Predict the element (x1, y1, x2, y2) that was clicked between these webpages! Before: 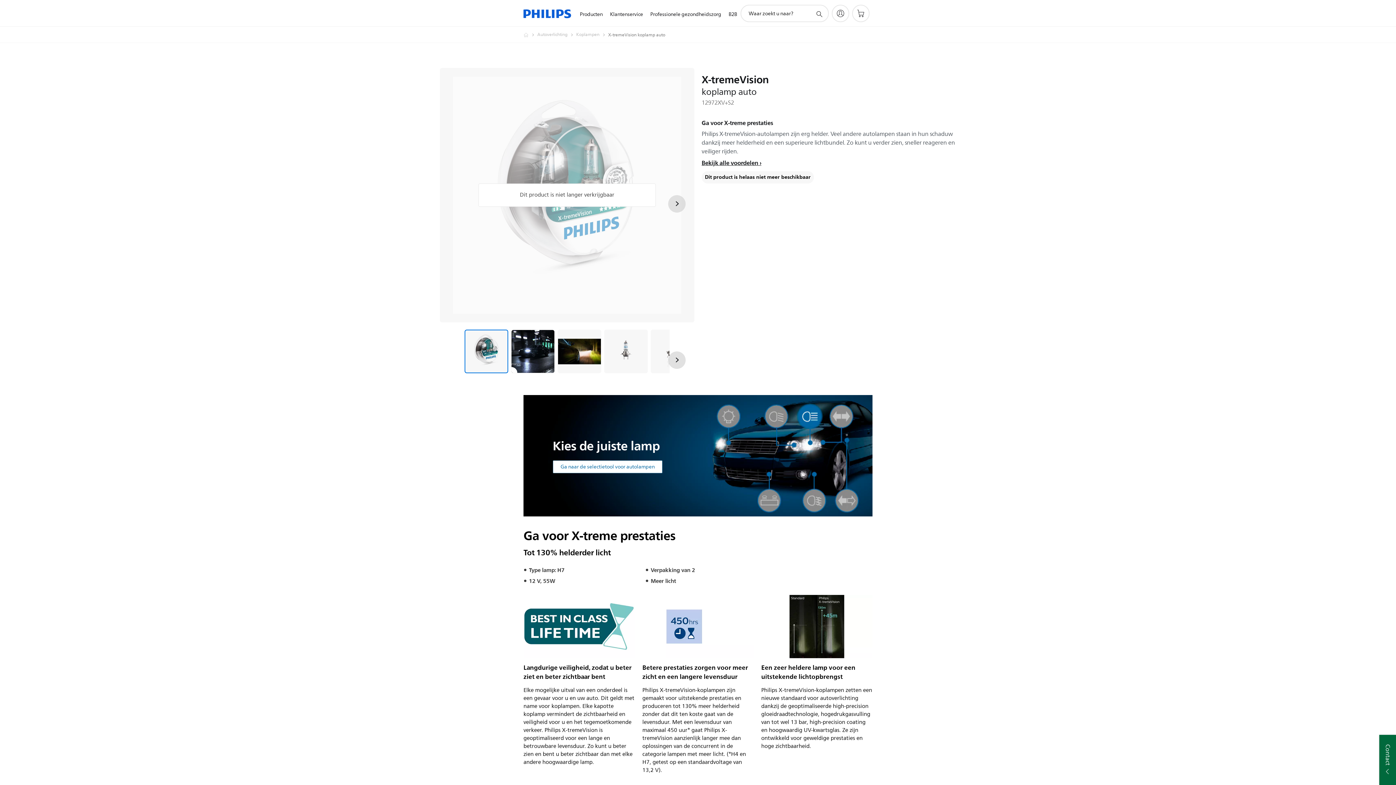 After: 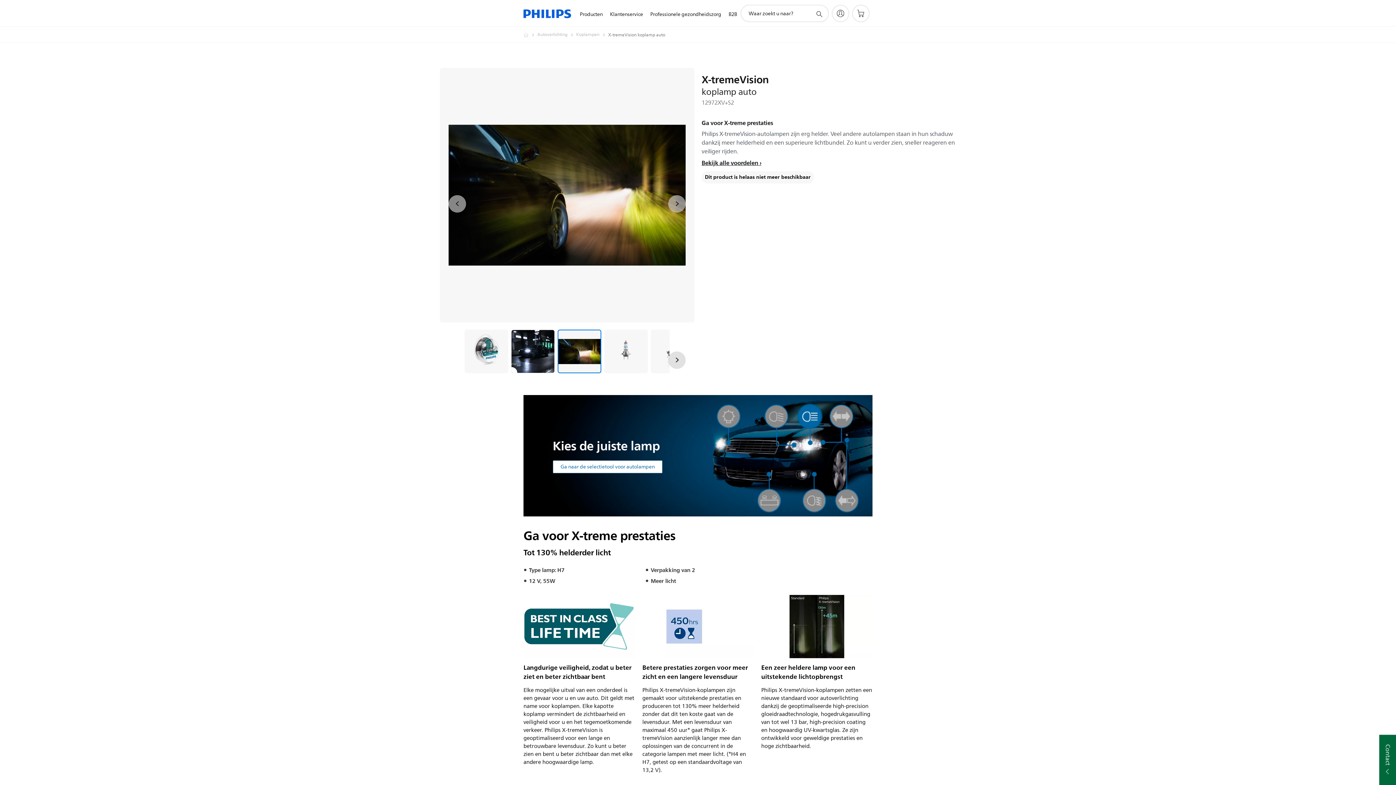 Action: label: Ga voor X-treme prestaties bbox: (557, 329, 601, 373)